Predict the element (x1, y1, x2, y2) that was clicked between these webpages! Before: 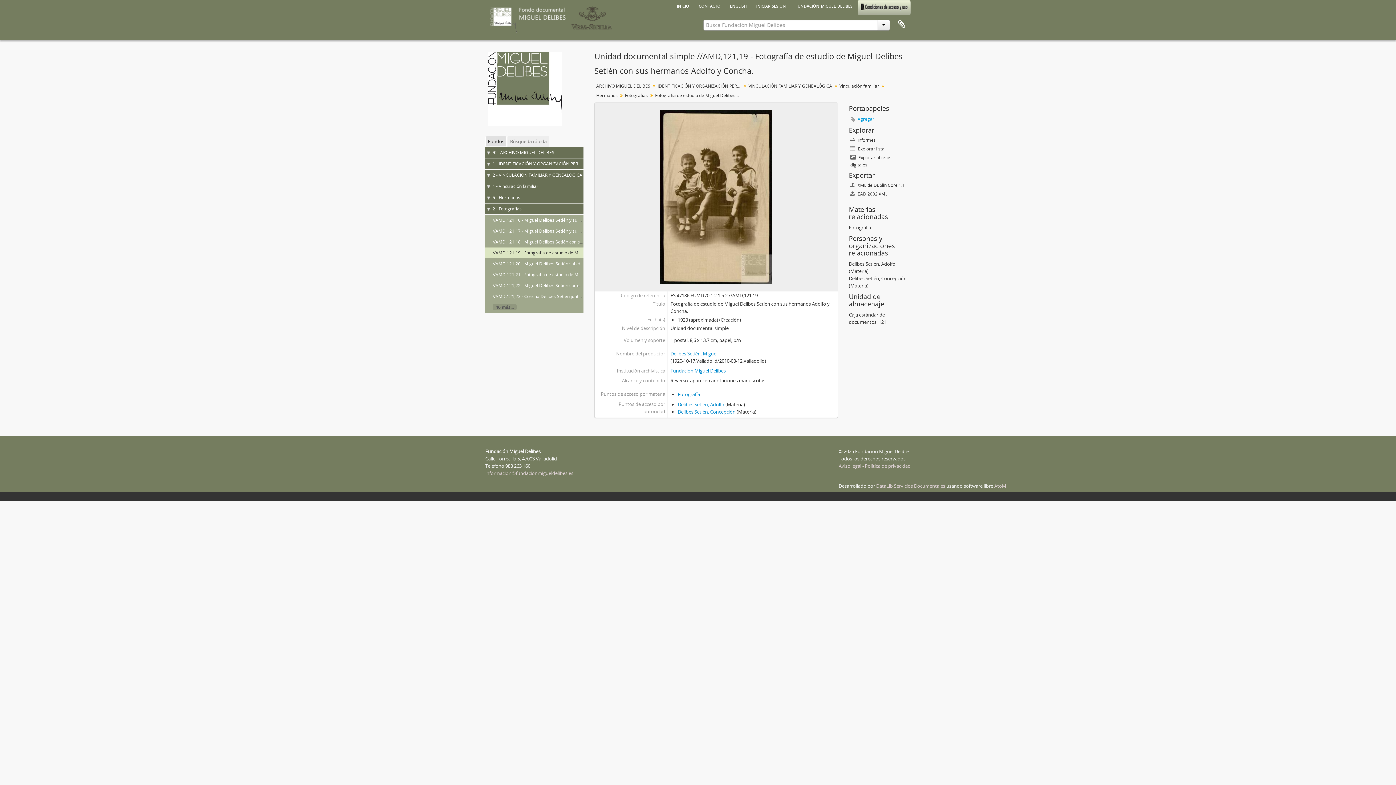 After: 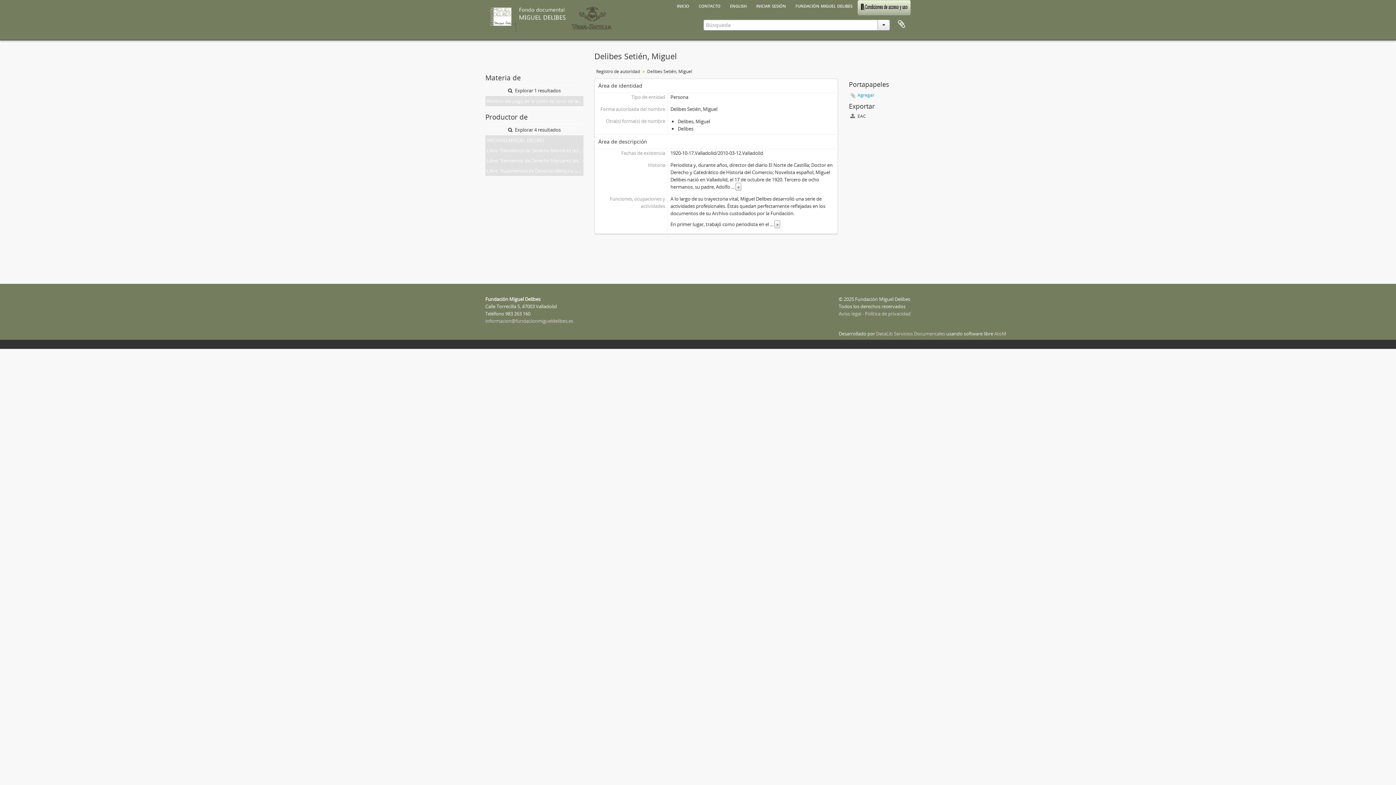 Action: bbox: (670, 350, 717, 357) label: Delibes Setién, Miguel